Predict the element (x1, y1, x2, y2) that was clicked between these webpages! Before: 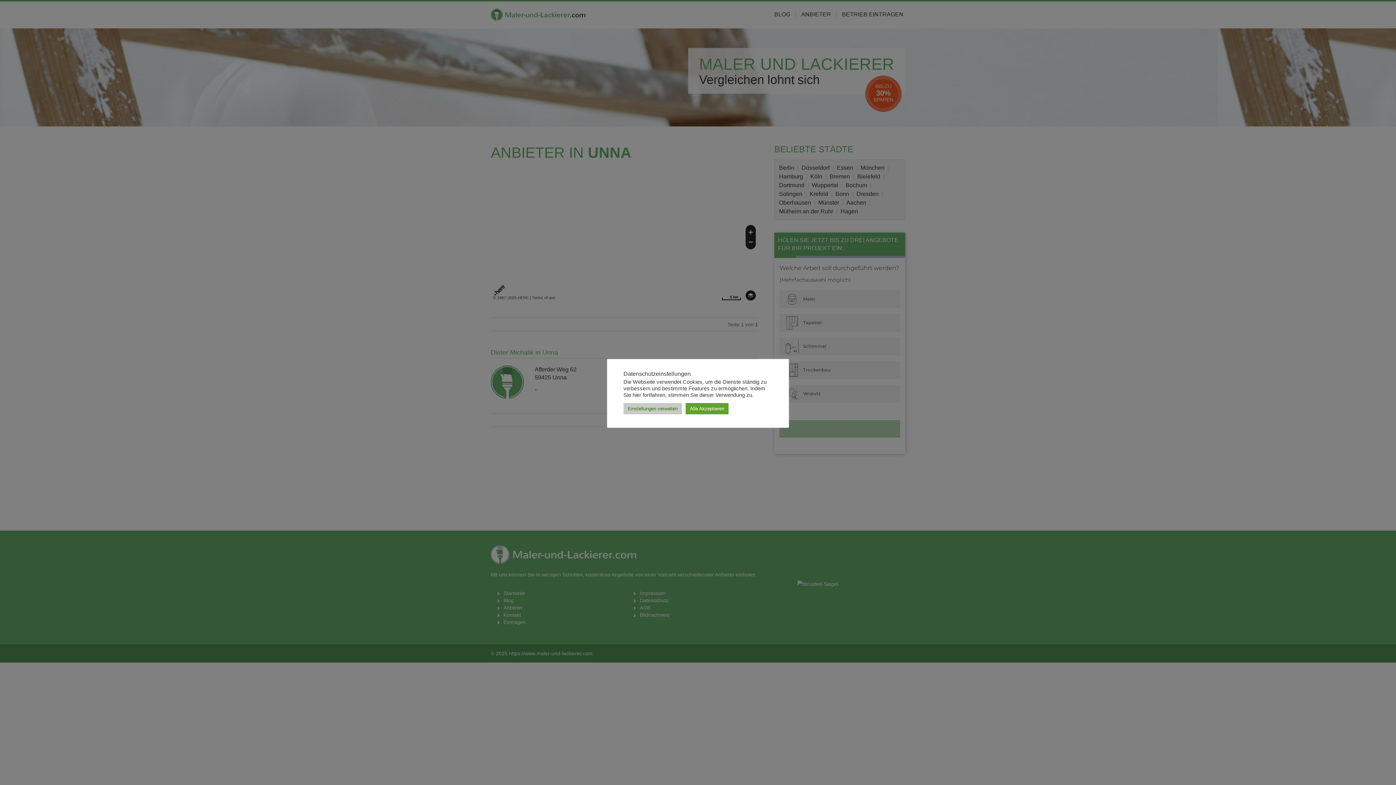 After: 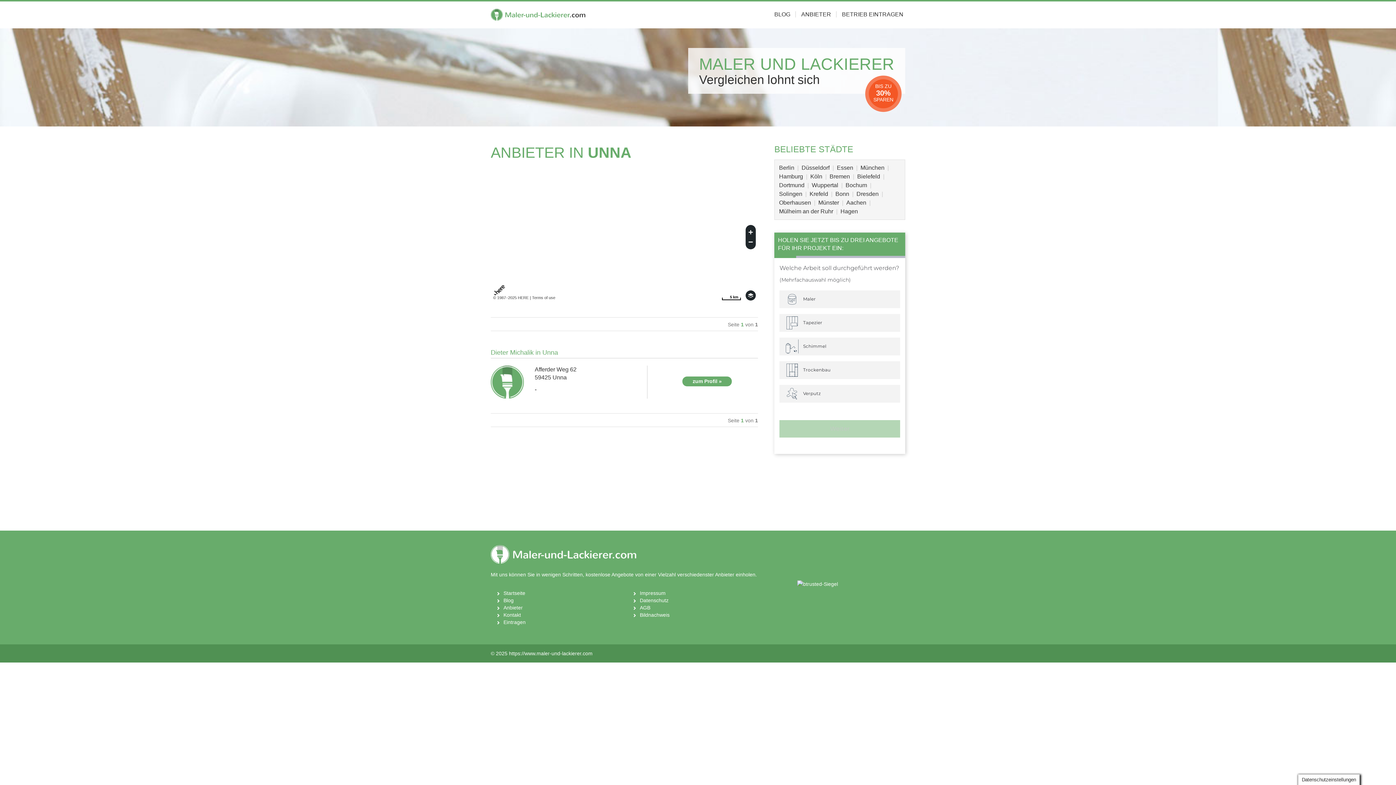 Action: bbox: (685, 403, 728, 414) label: Alle Akzeptieren